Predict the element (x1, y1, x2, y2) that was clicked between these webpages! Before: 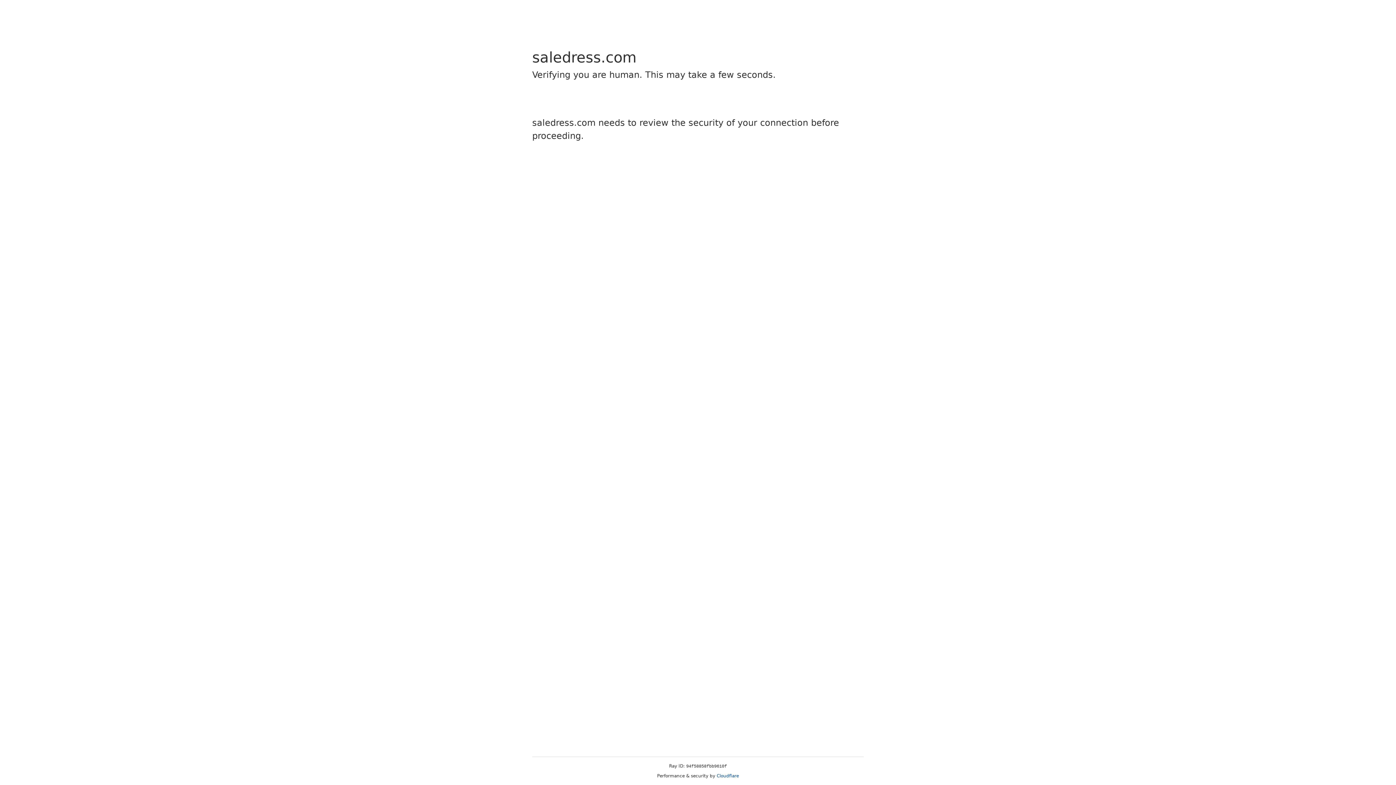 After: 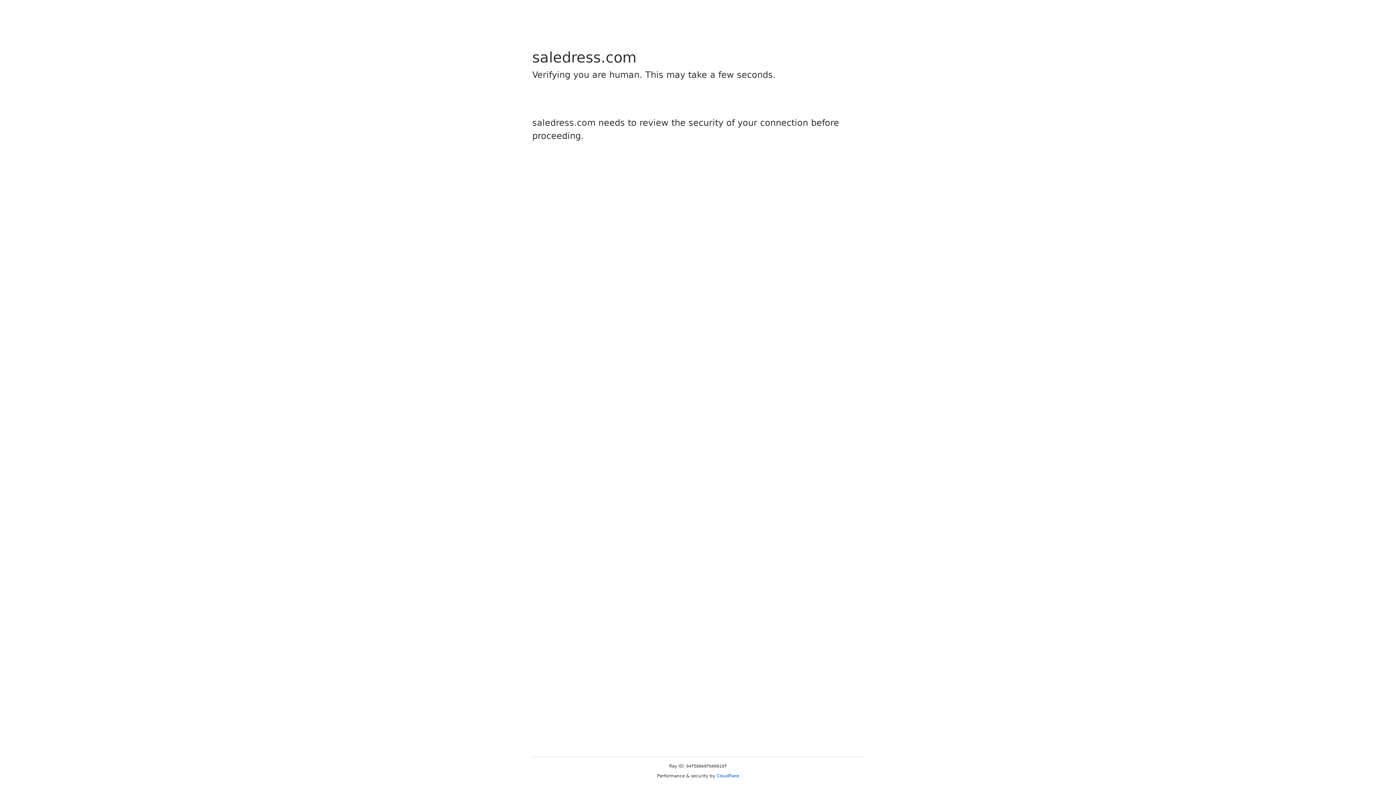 Action: label: Cloudflare bbox: (716, 773, 739, 778)